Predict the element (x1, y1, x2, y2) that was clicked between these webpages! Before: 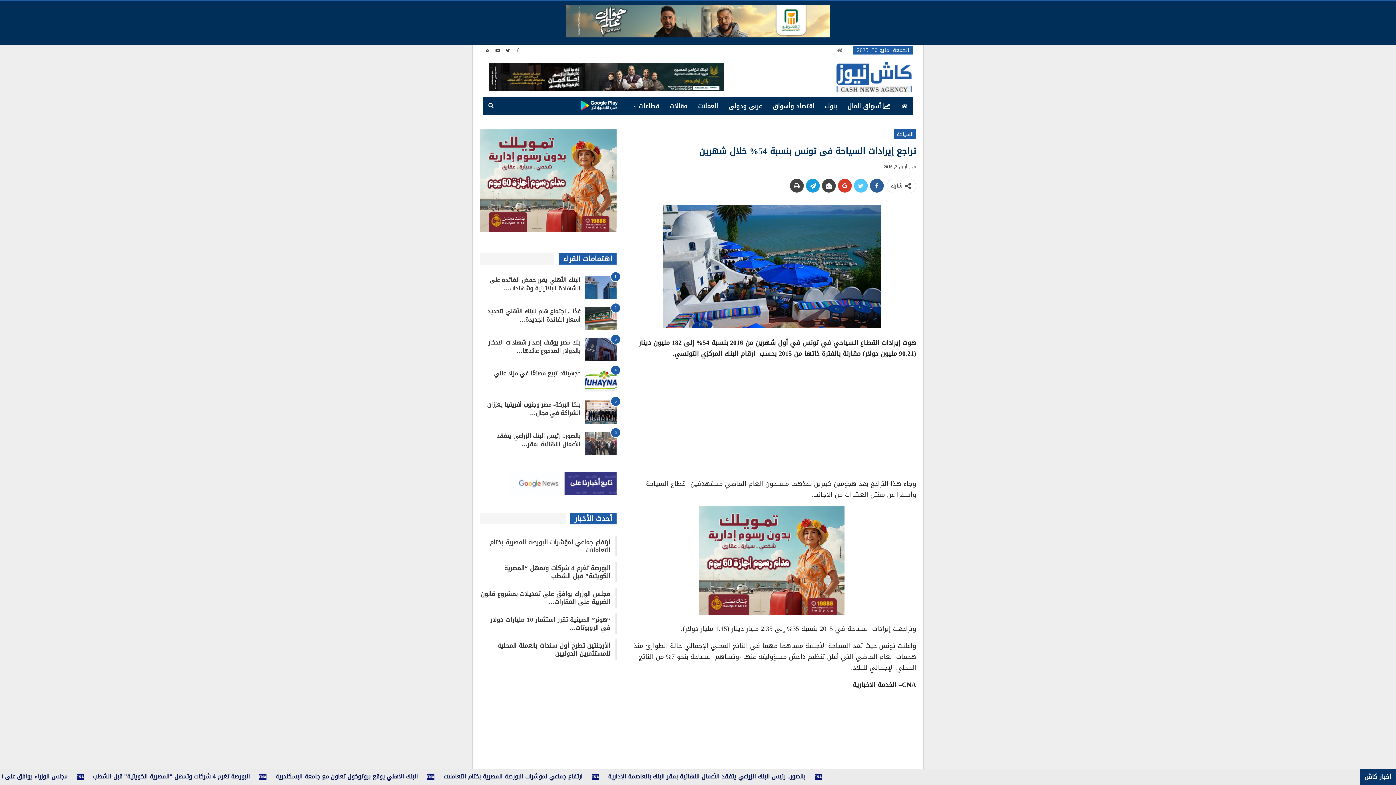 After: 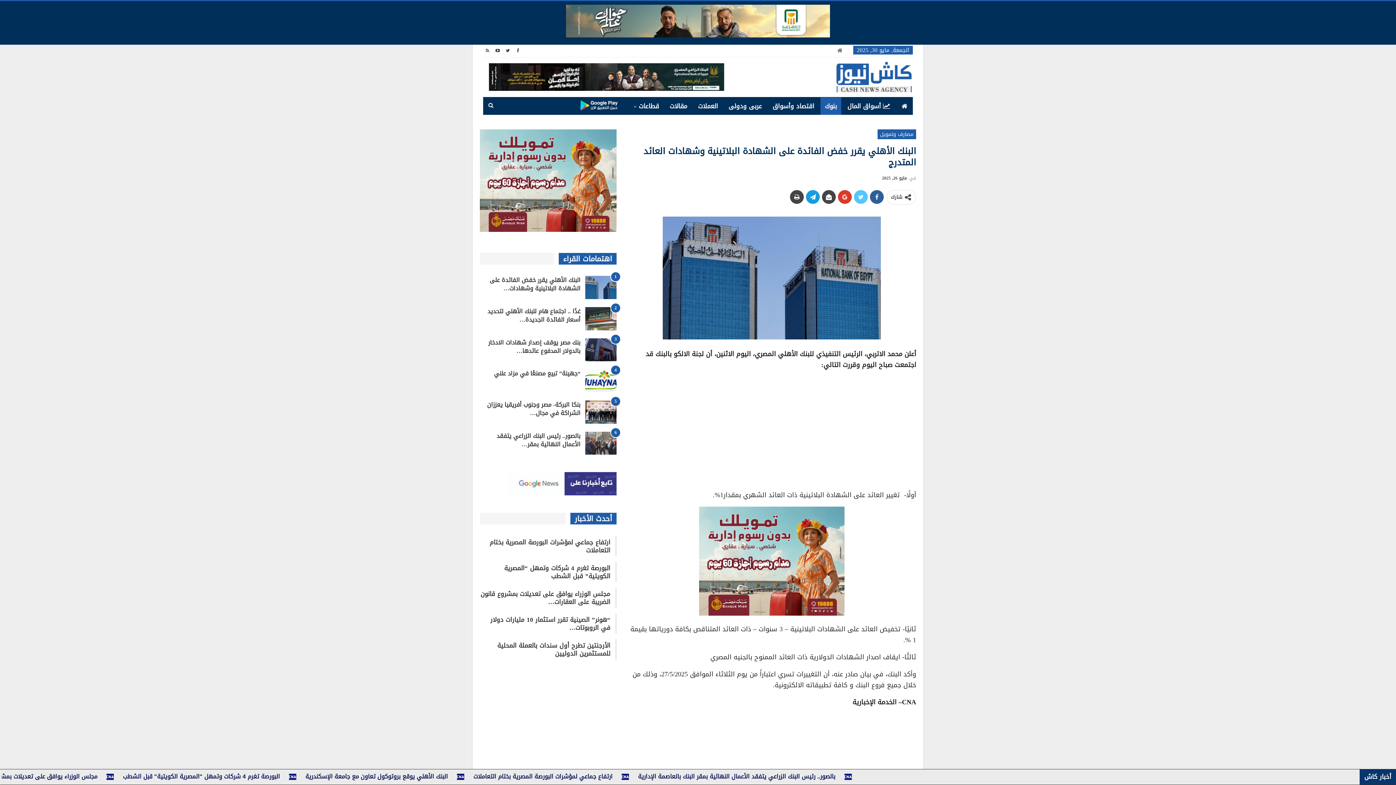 Action: bbox: (585, 276, 616, 299)